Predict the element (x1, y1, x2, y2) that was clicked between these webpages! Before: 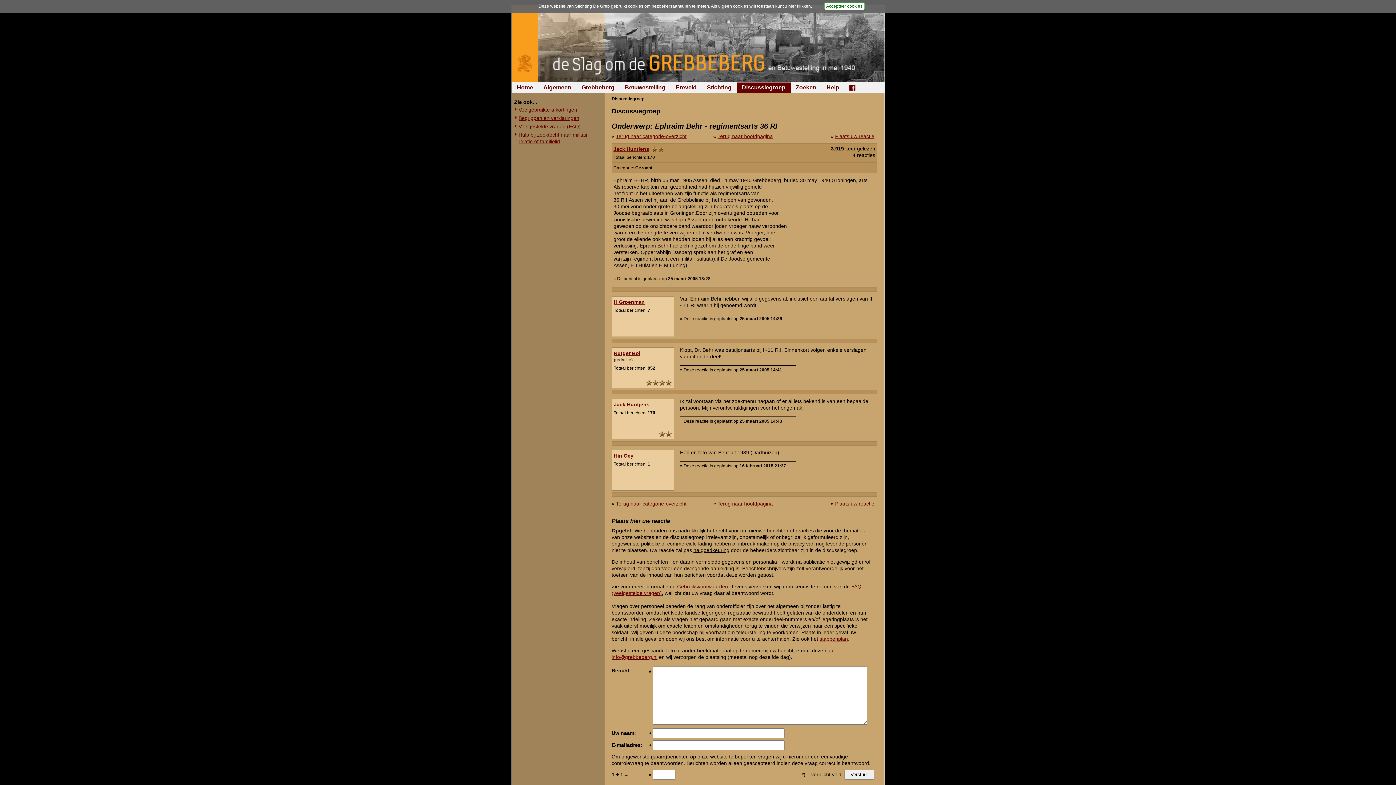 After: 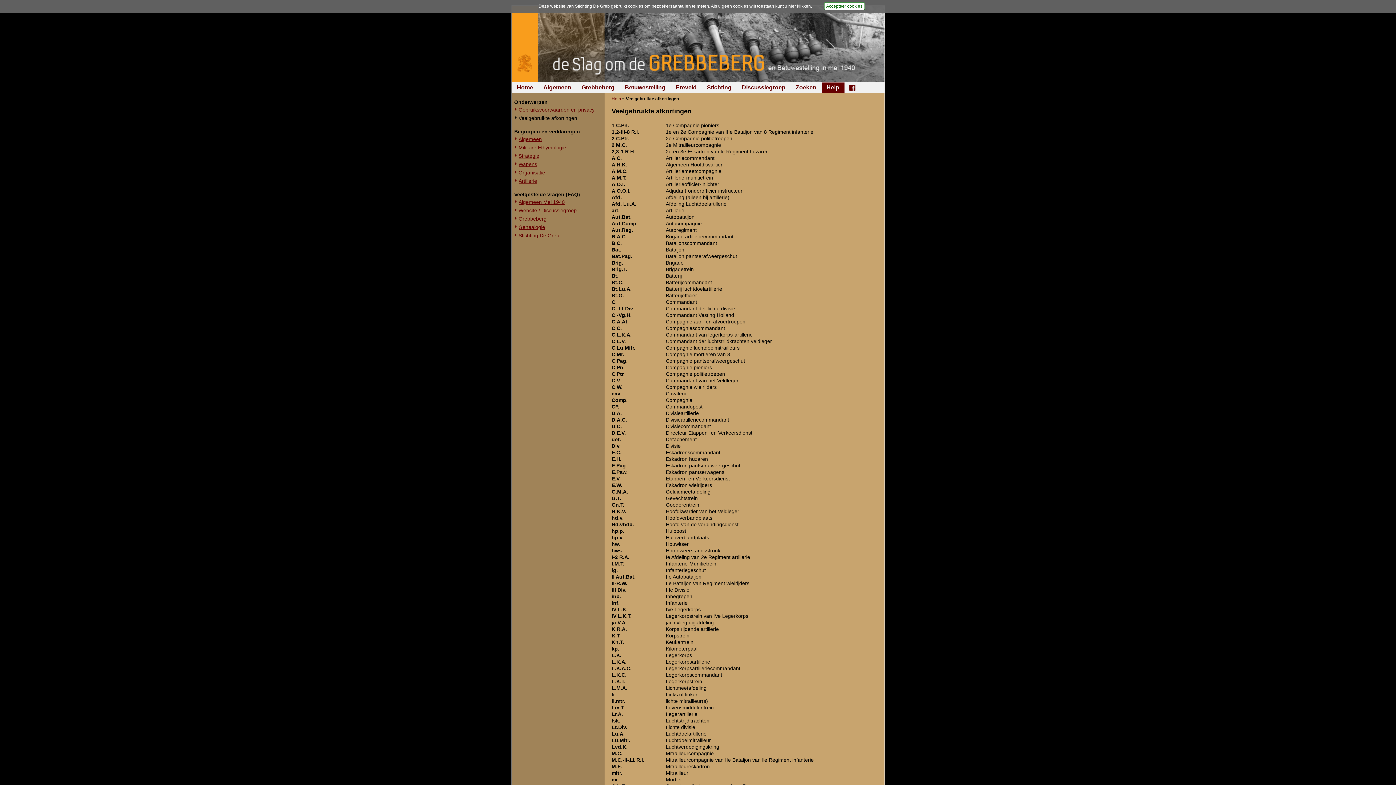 Action: bbox: (518, 106, 602, 113) label: Veelgebruikte afkortingen